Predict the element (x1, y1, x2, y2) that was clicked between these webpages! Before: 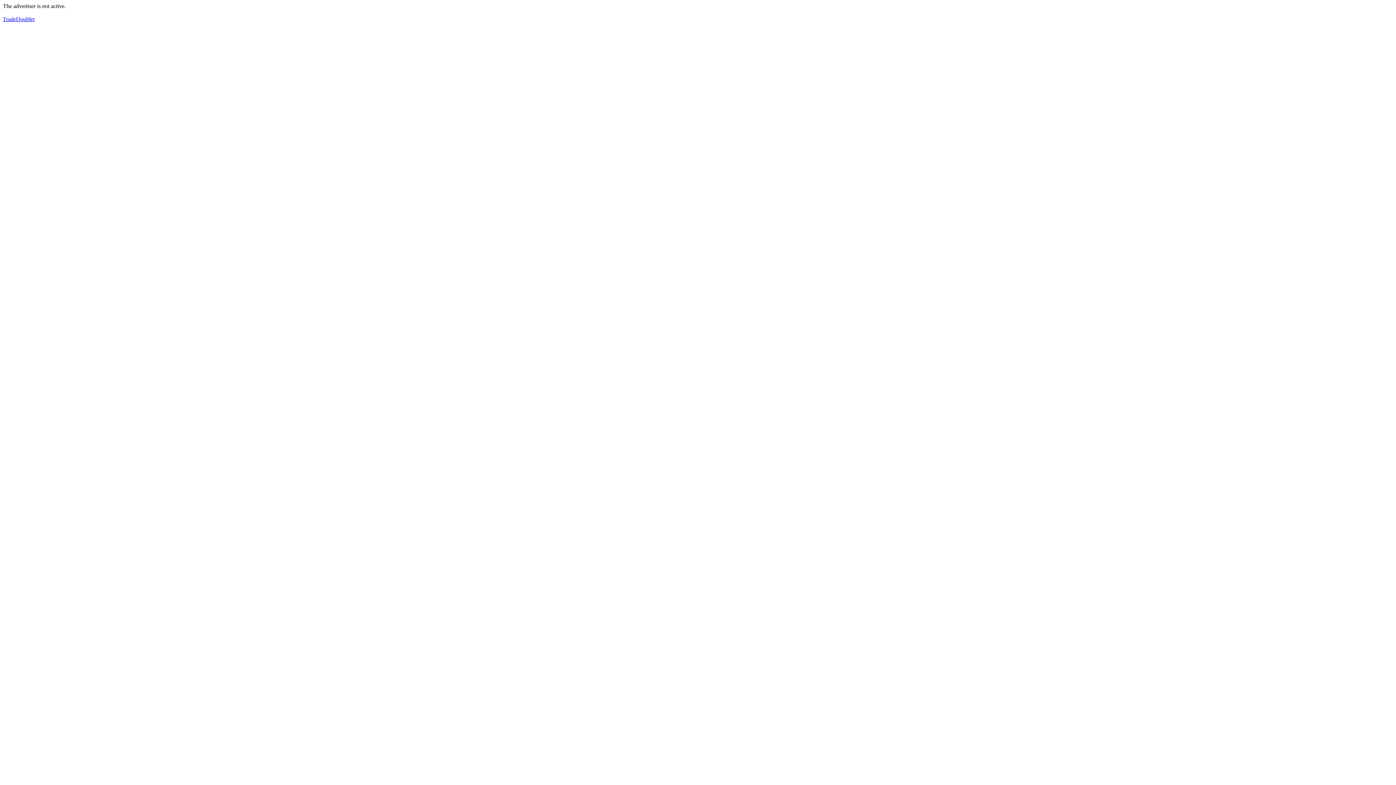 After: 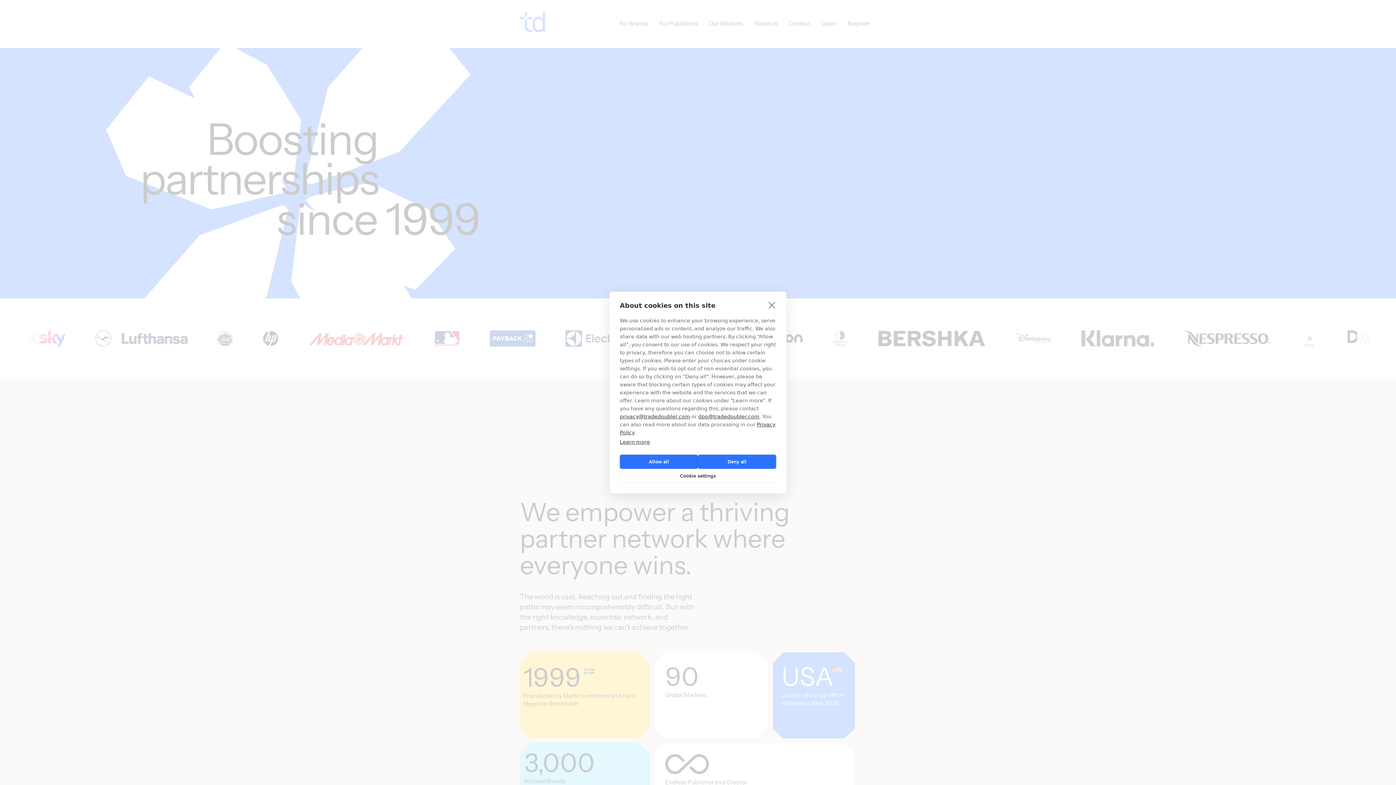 Action: bbox: (2, 16, 34, 22) label: TradeDoubler